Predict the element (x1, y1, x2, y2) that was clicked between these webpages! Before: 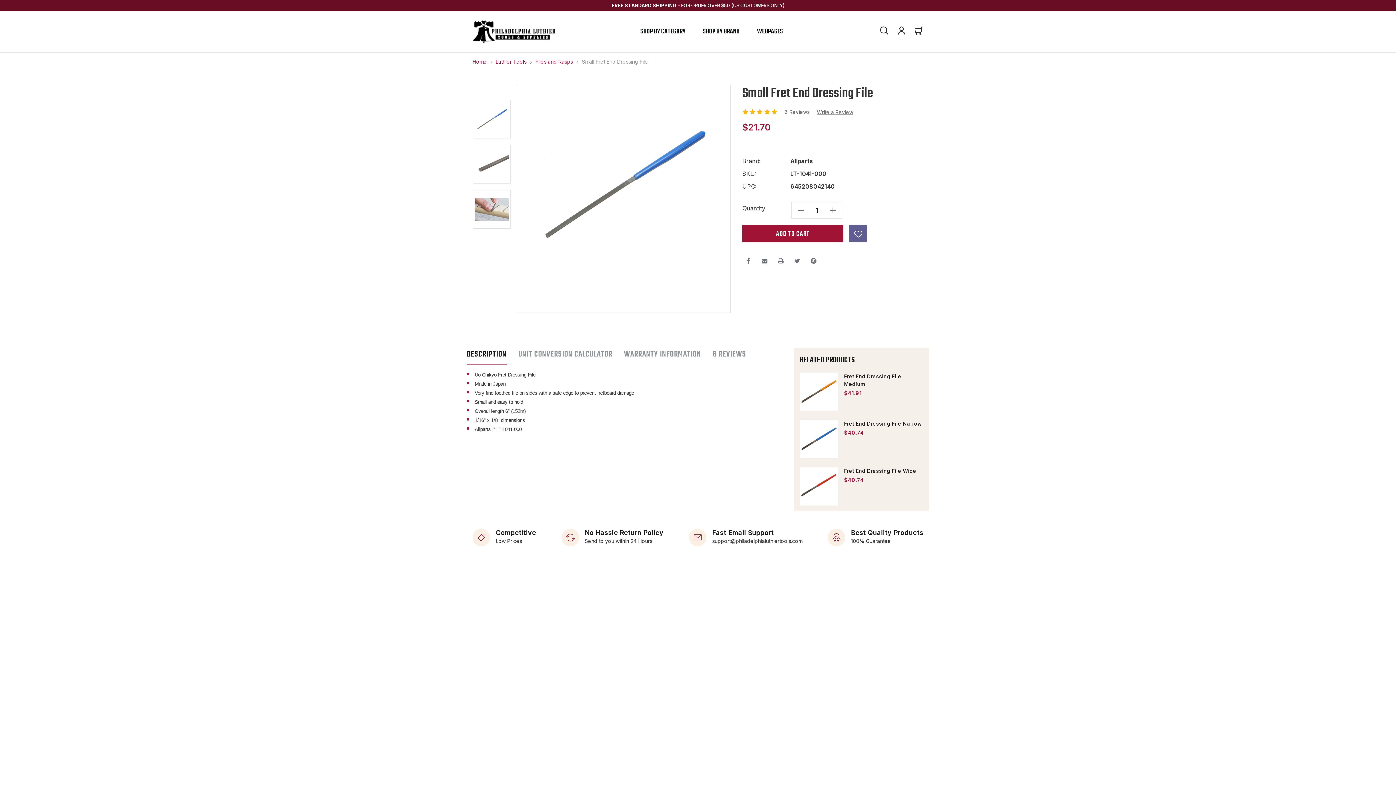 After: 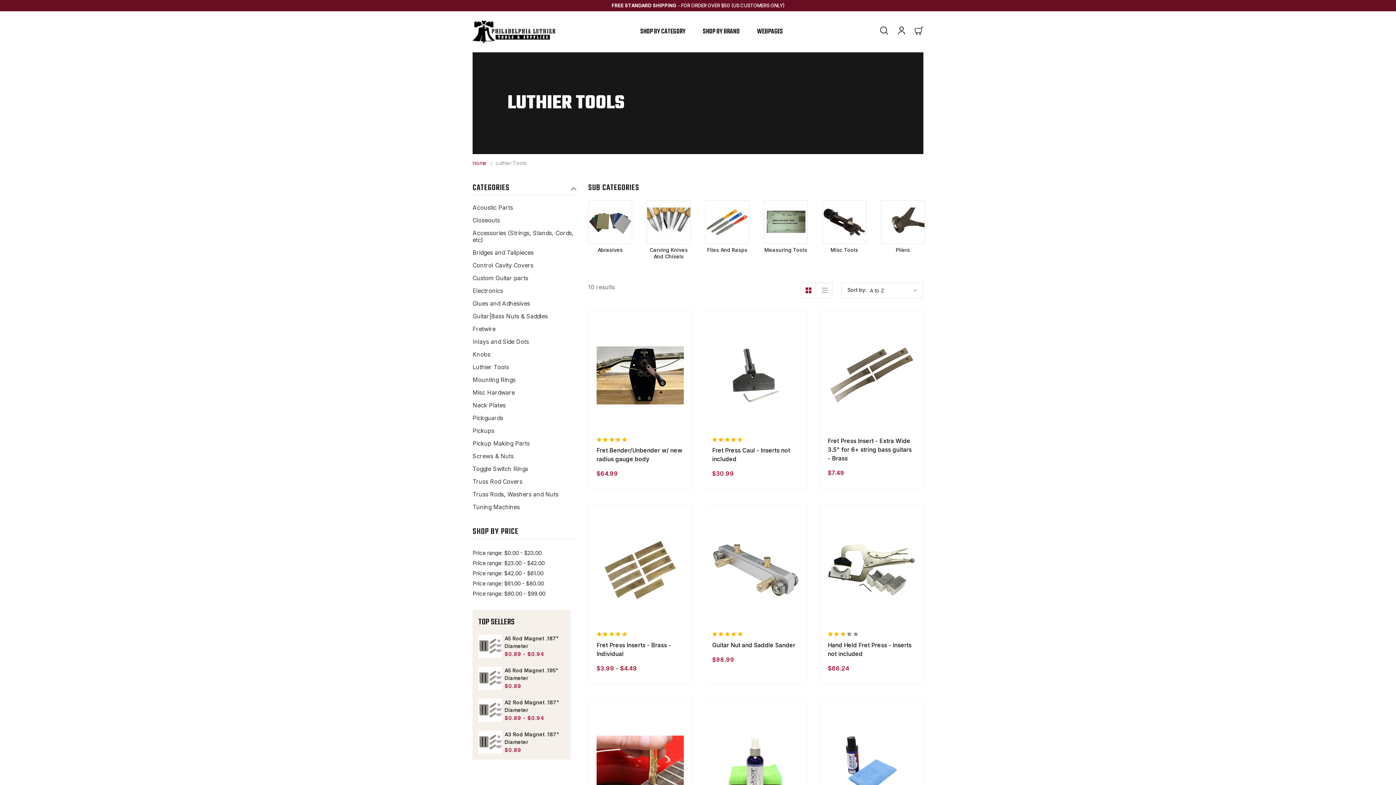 Action: label: Luthier Tools bbox: (495, 58, 526, 64)